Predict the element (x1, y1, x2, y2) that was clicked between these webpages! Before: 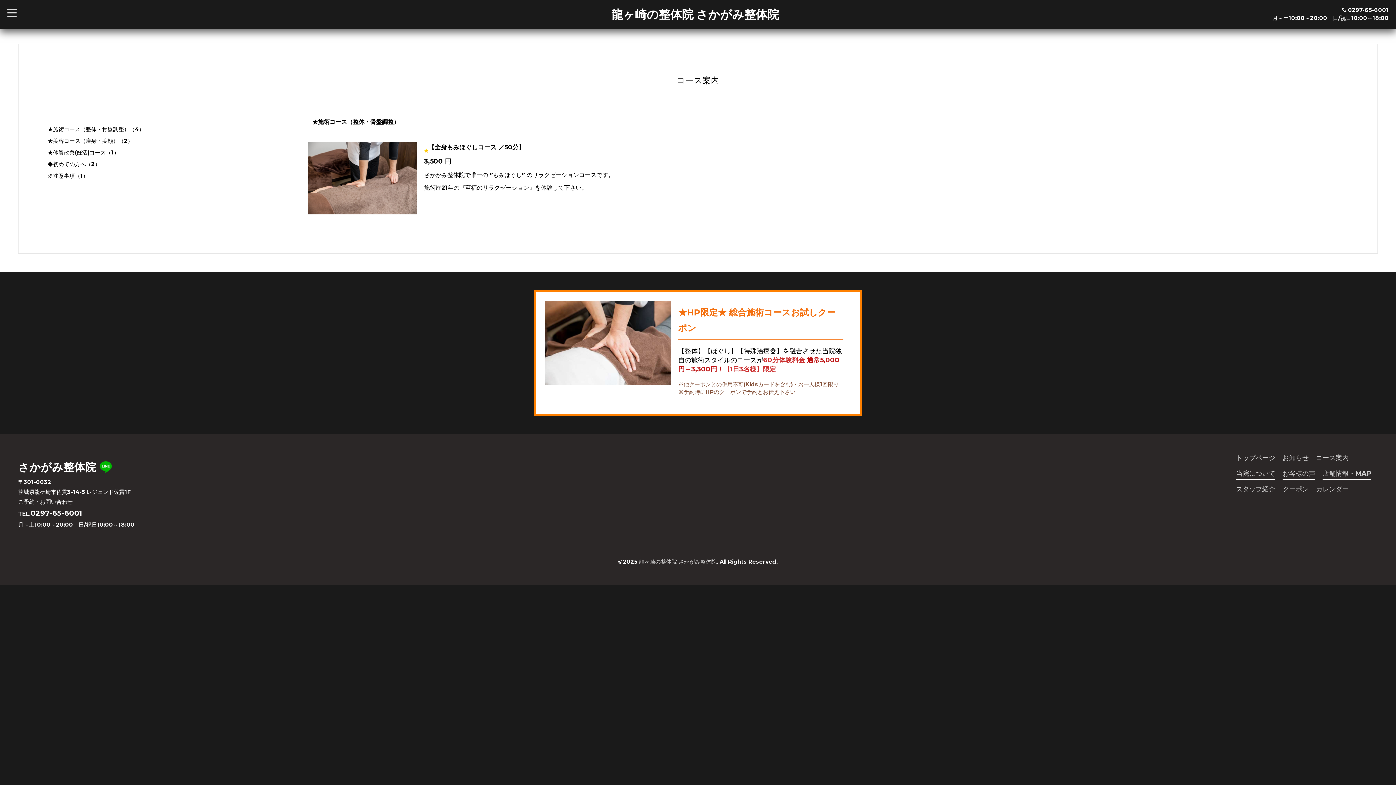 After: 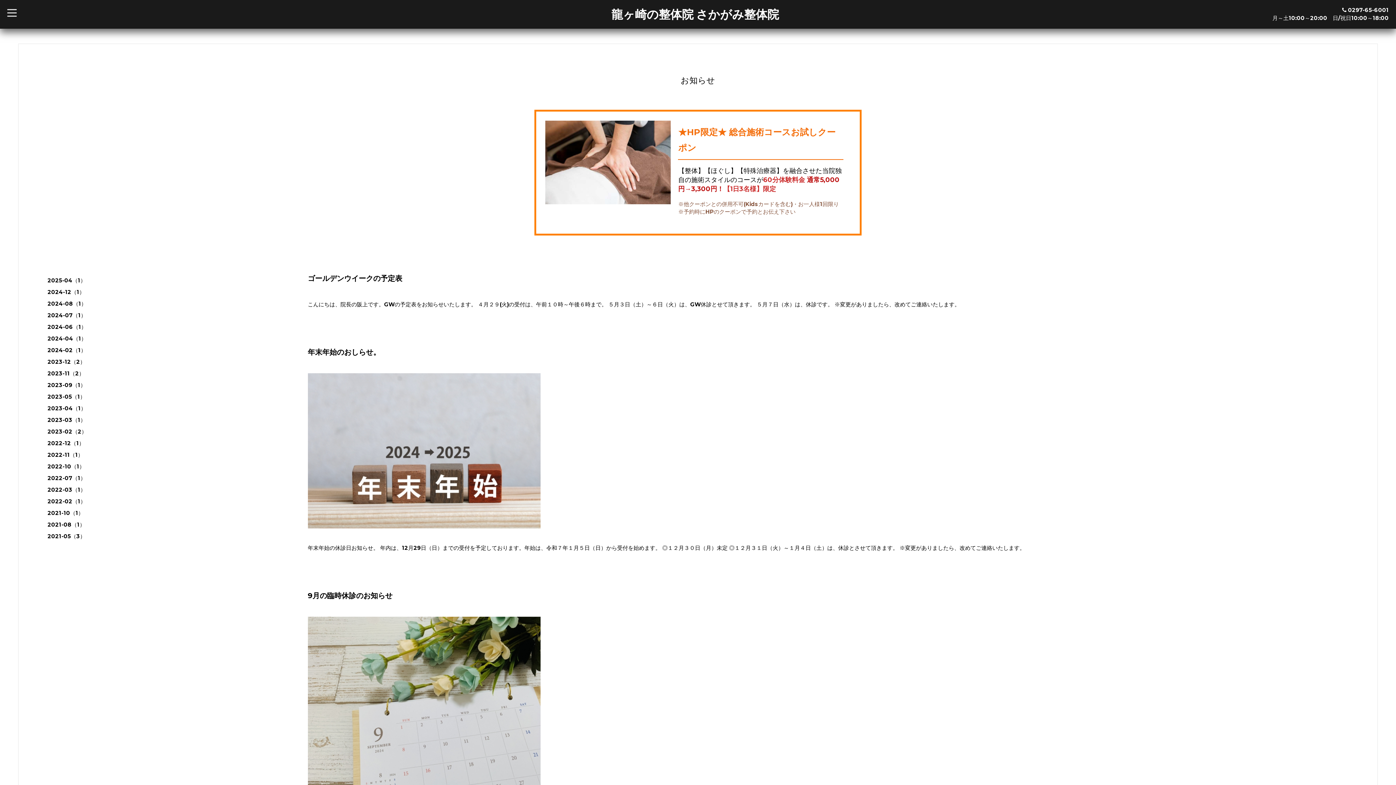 Action: bbox: (1282, 452, 1309, 464) label: お知らせ